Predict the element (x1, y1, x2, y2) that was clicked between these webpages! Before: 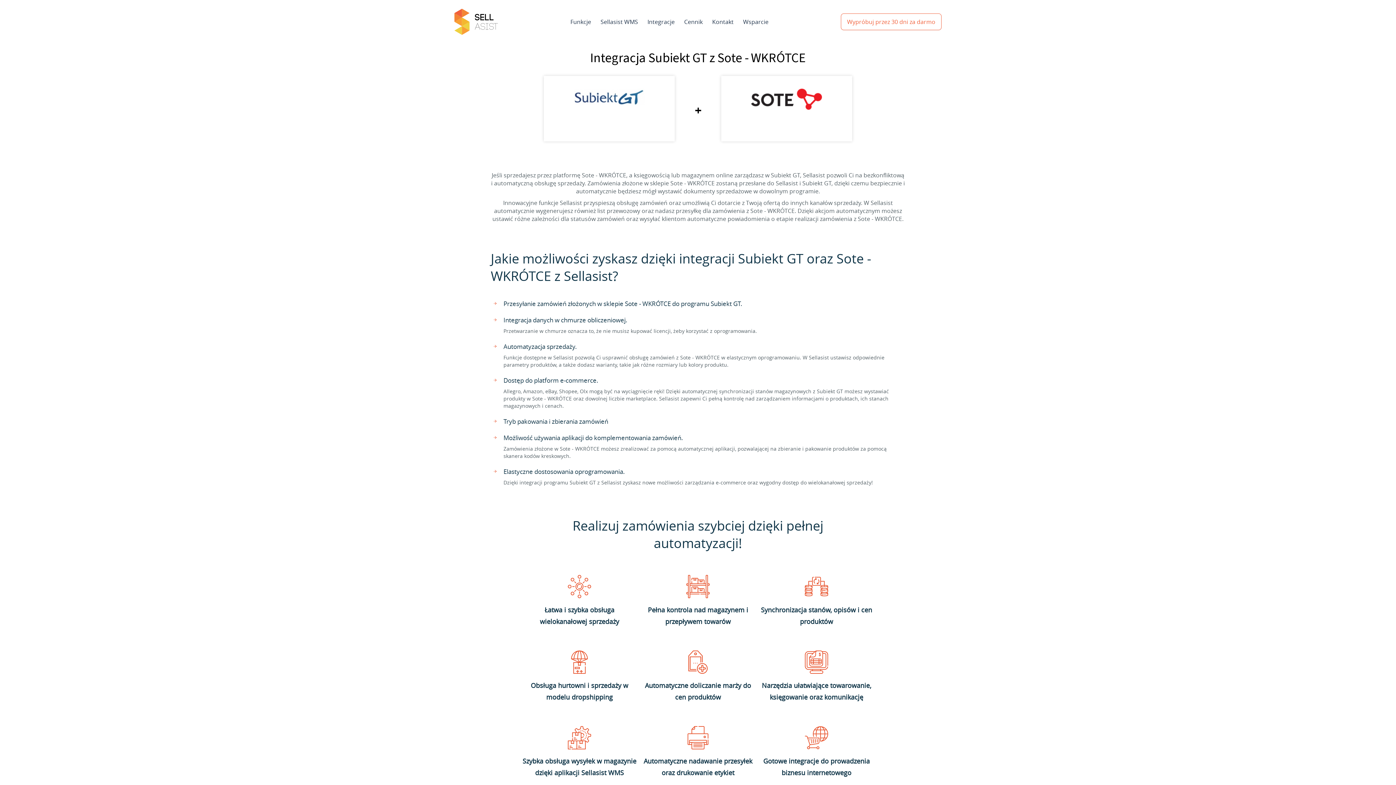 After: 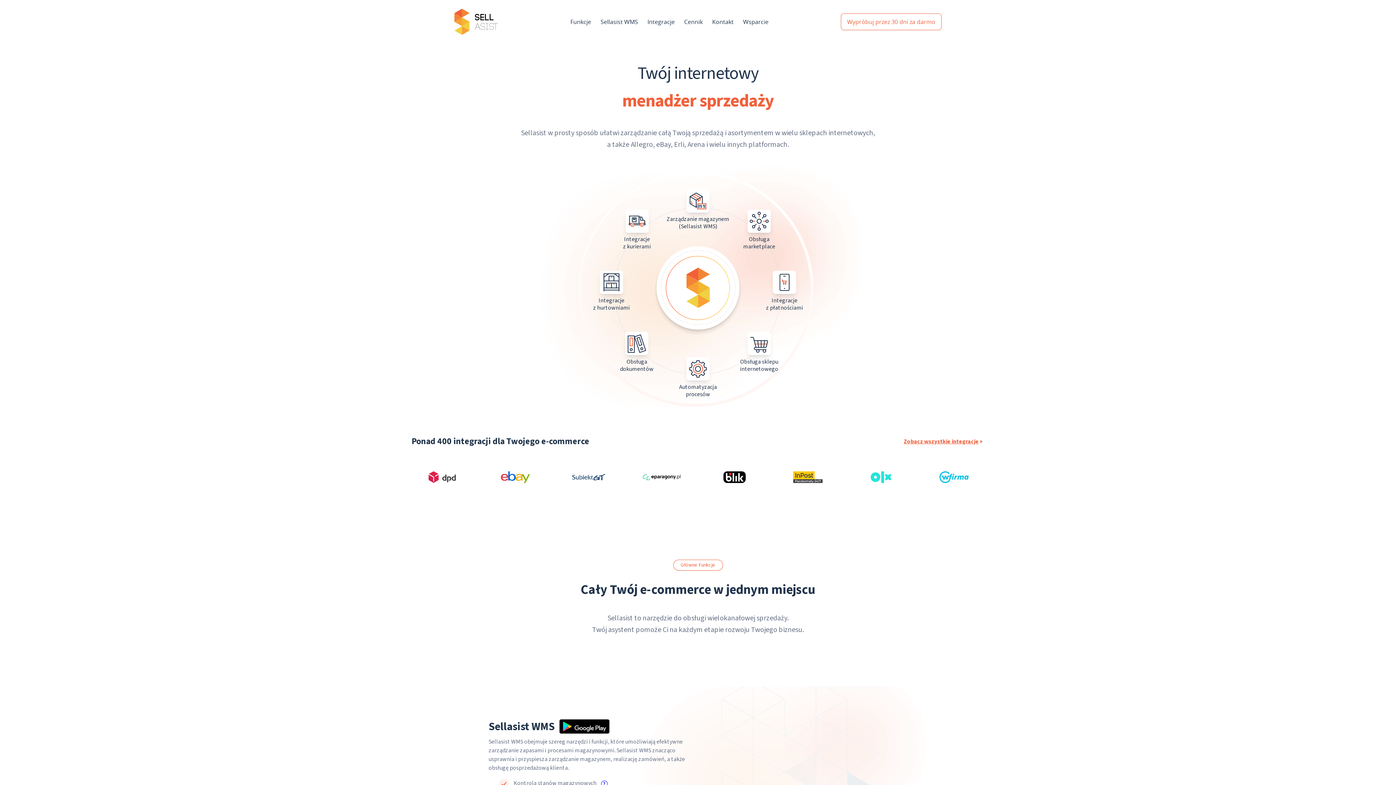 Action: bbox: (454, 8, 498, 34)